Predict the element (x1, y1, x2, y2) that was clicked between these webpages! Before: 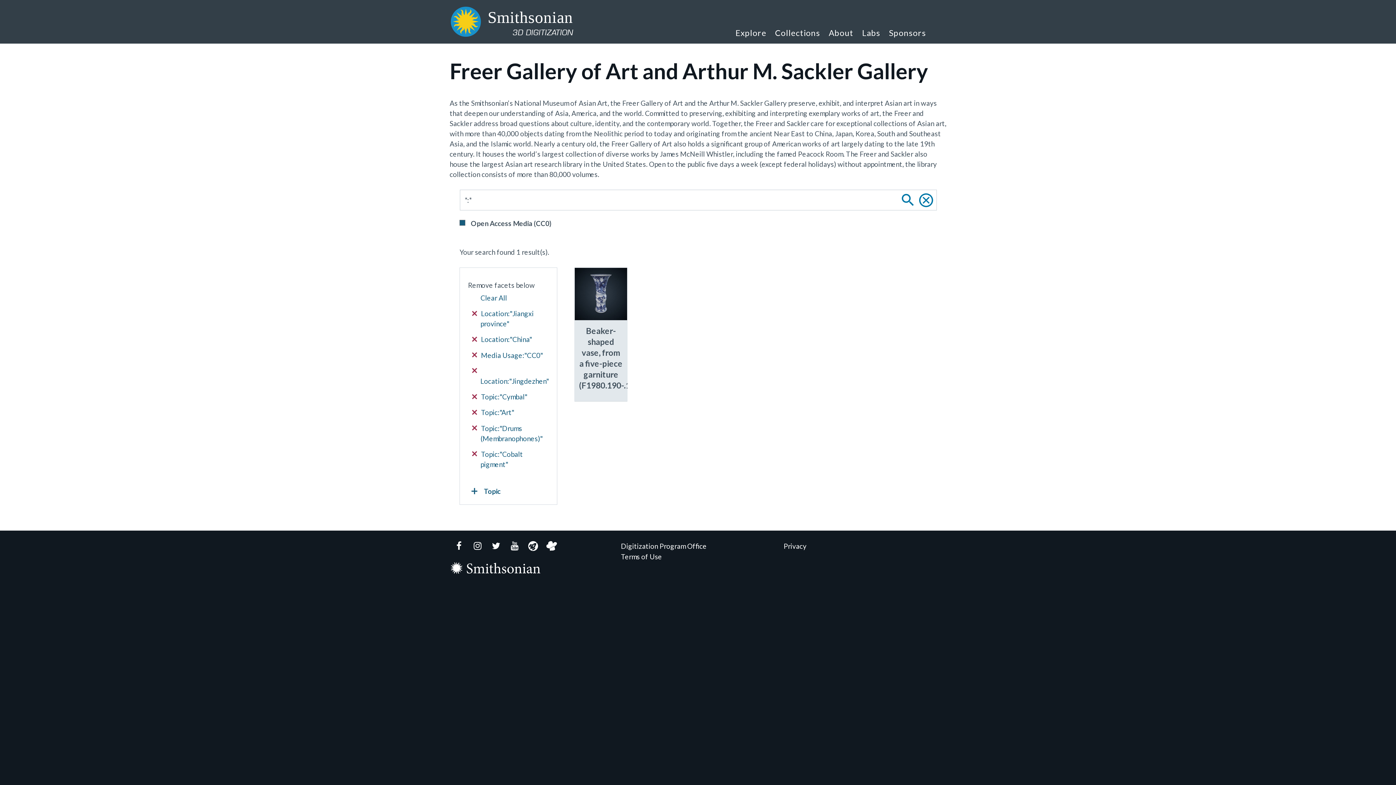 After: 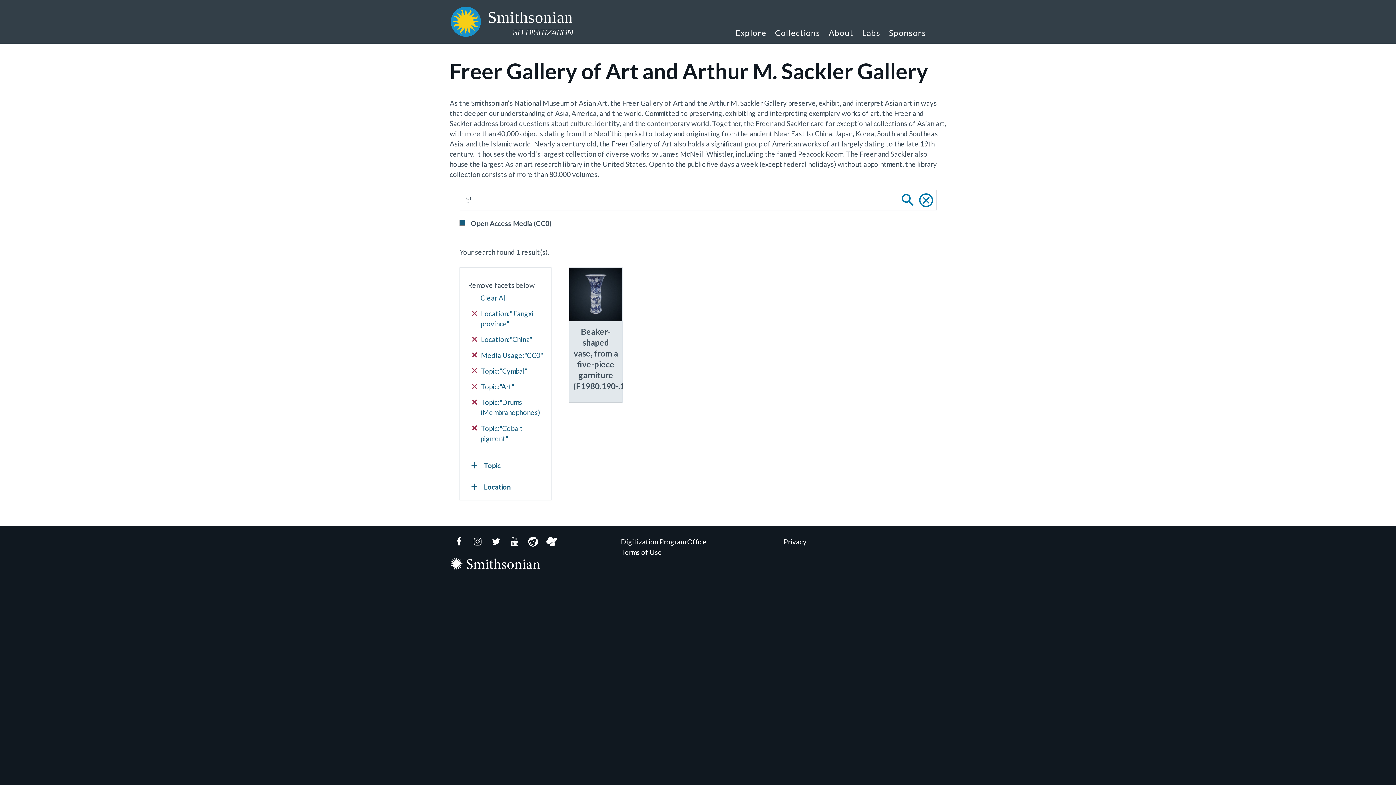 Action: label:  Location:"Jingdezhen" bbox: (472, 366, 548, 386)